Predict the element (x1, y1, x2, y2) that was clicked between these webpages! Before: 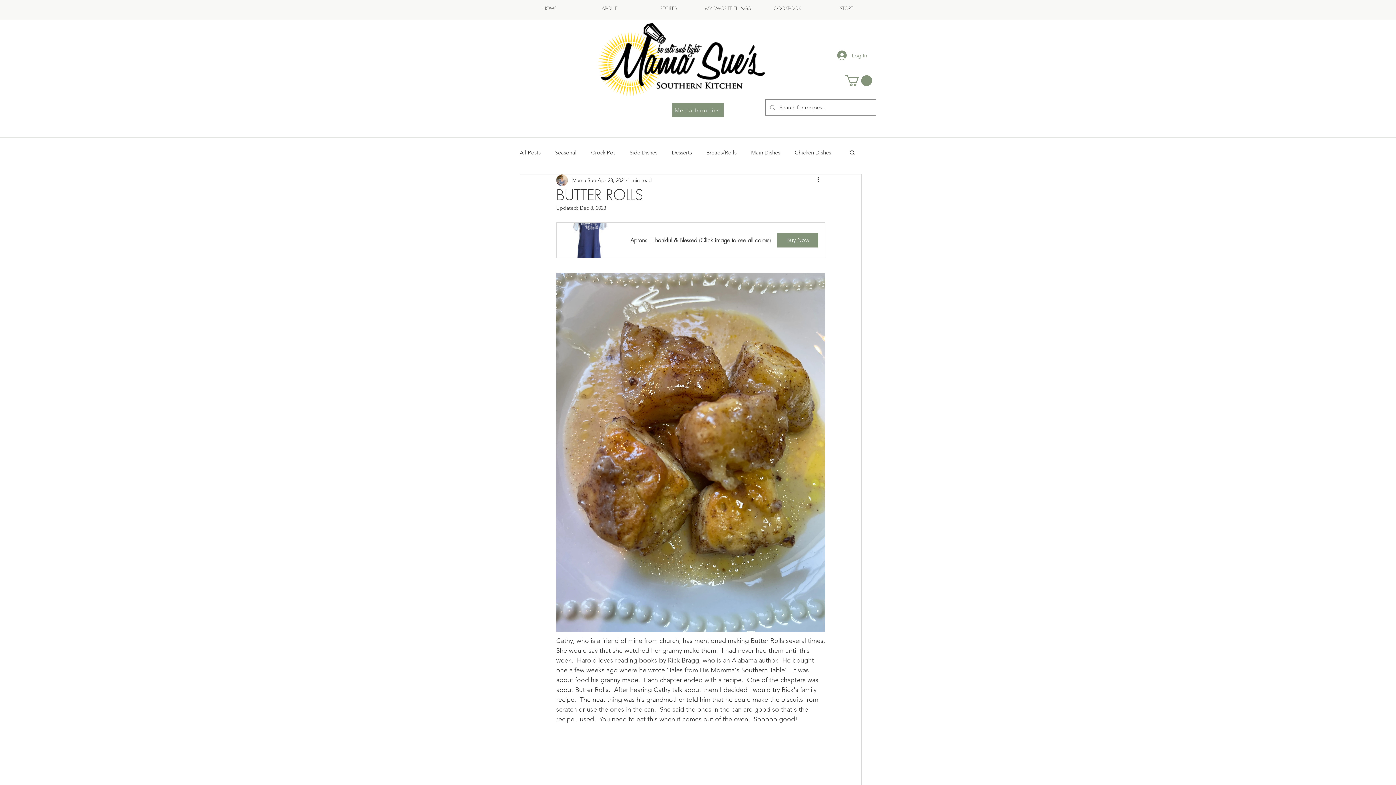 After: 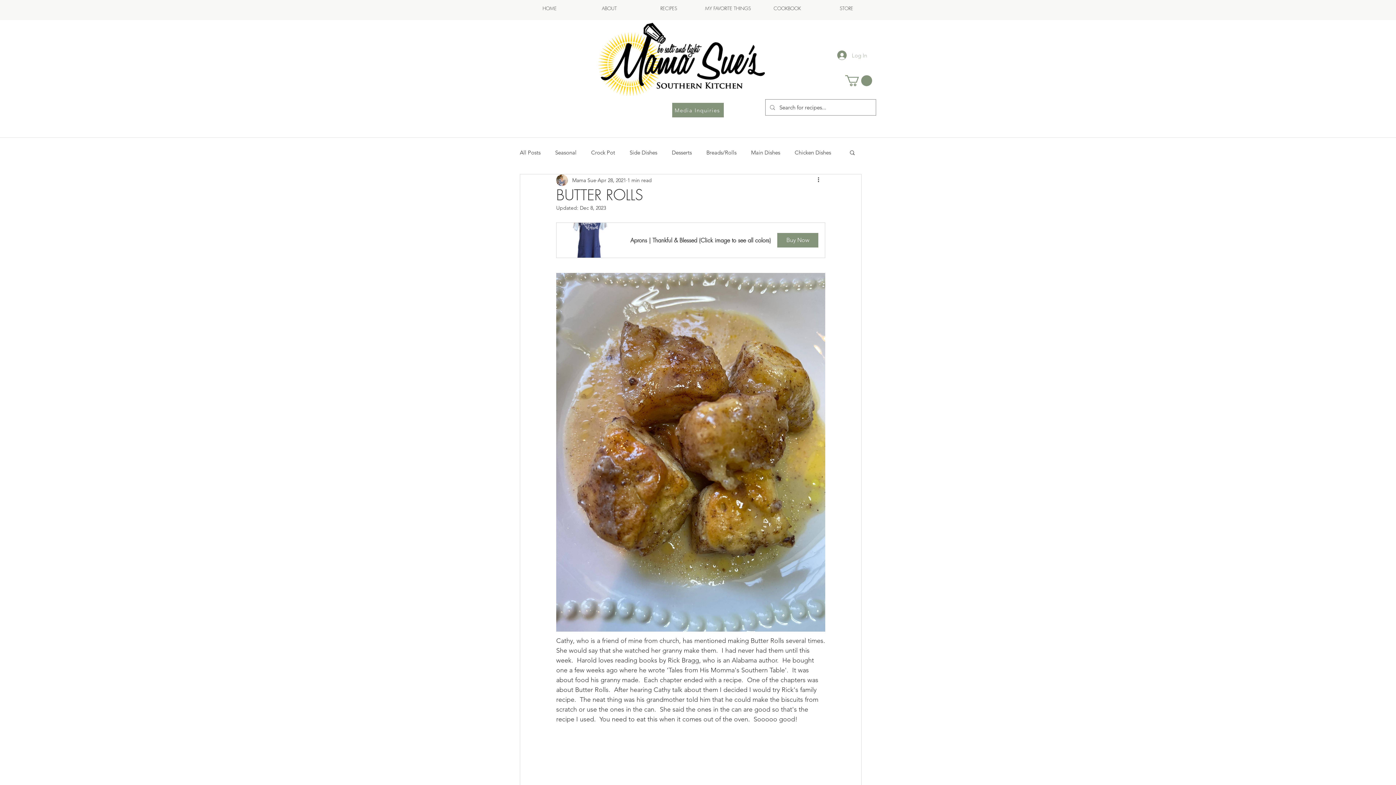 Action: bbox: (832, 48, 872, 62) label: Log In